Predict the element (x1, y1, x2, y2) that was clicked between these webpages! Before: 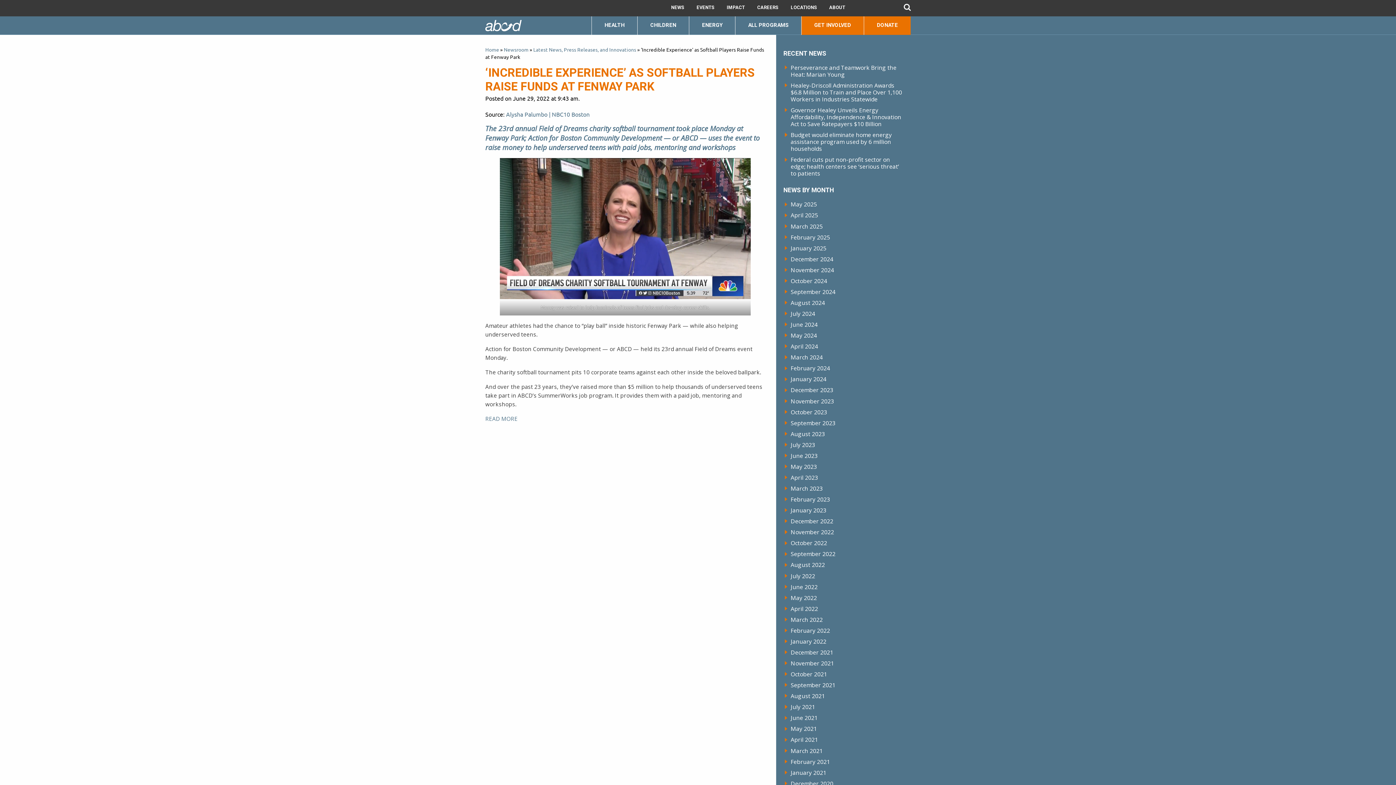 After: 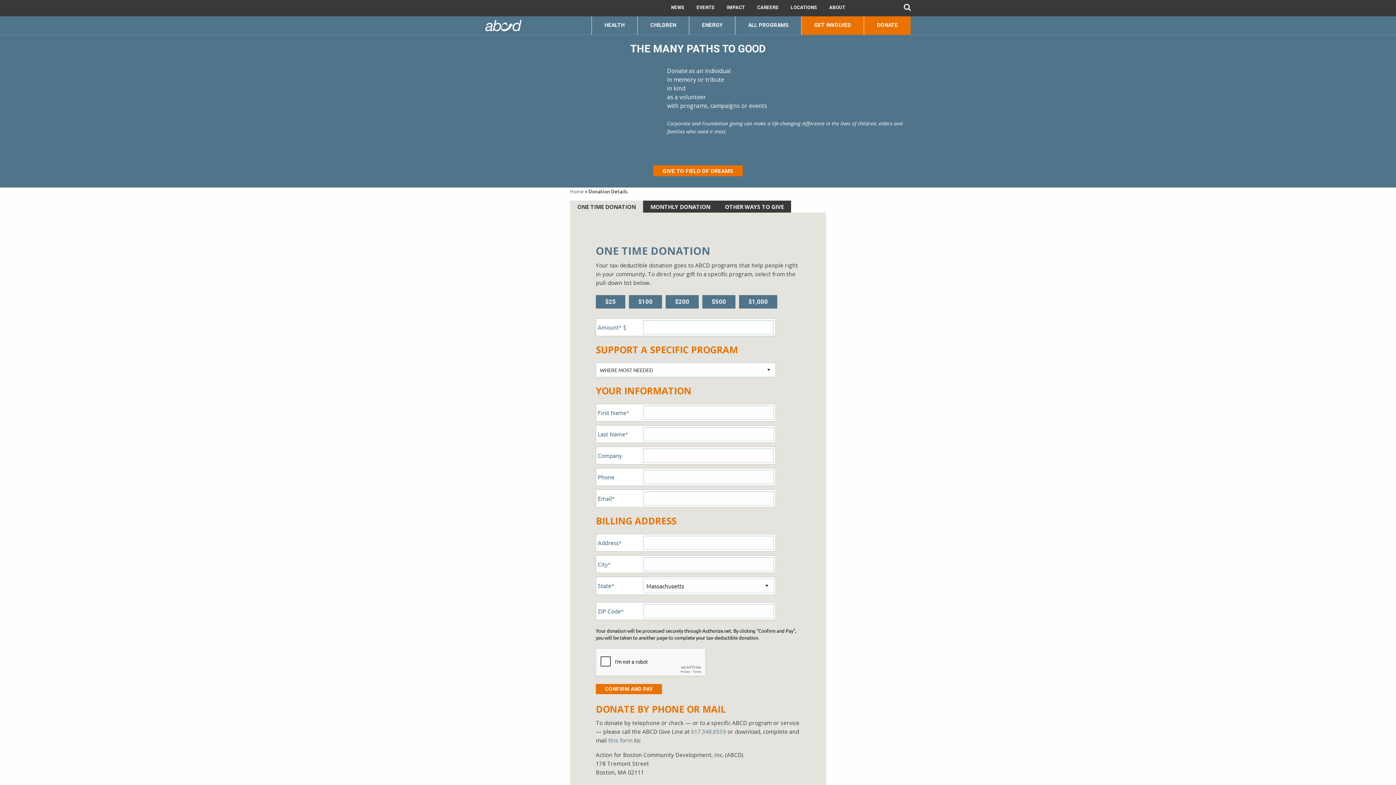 Action: bbox: (863, 16, 910, 34) label: DONATE